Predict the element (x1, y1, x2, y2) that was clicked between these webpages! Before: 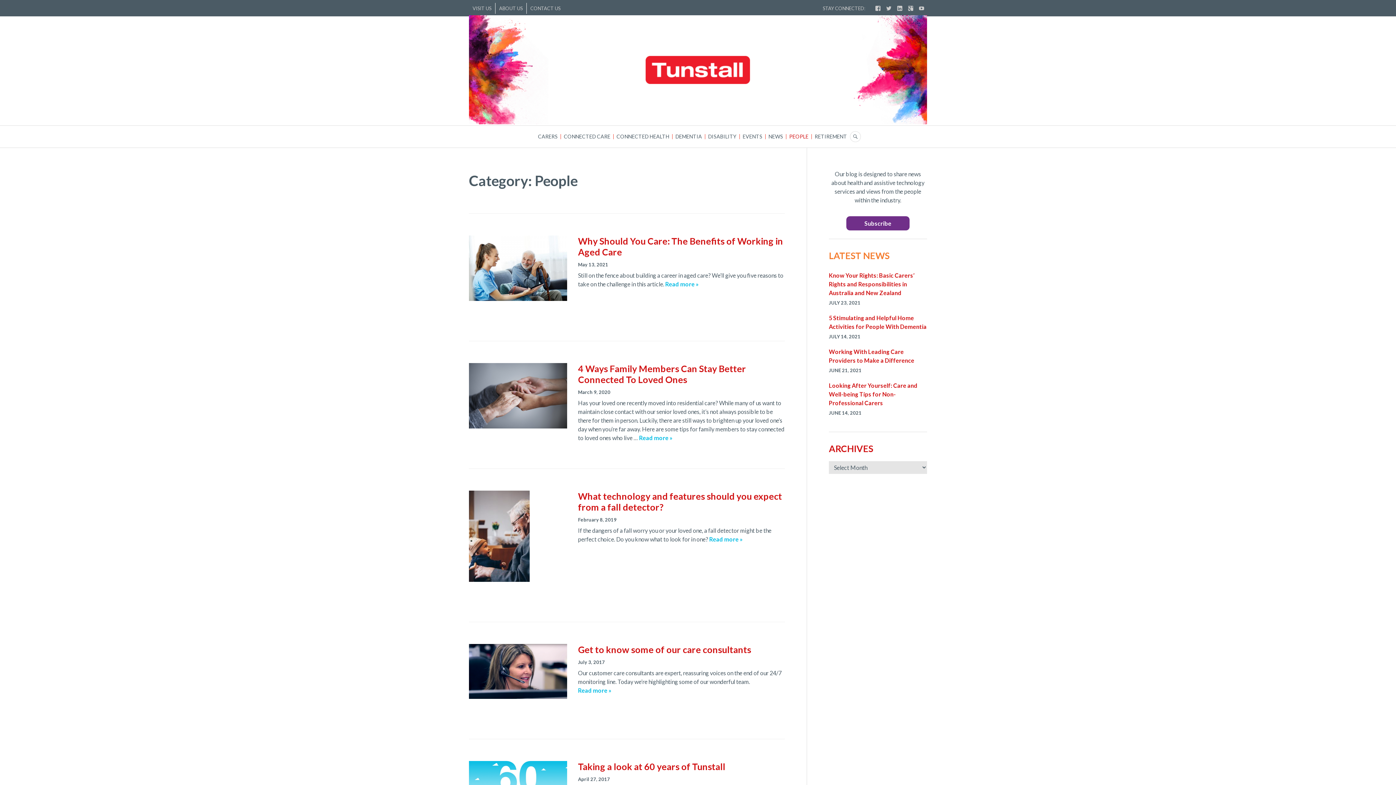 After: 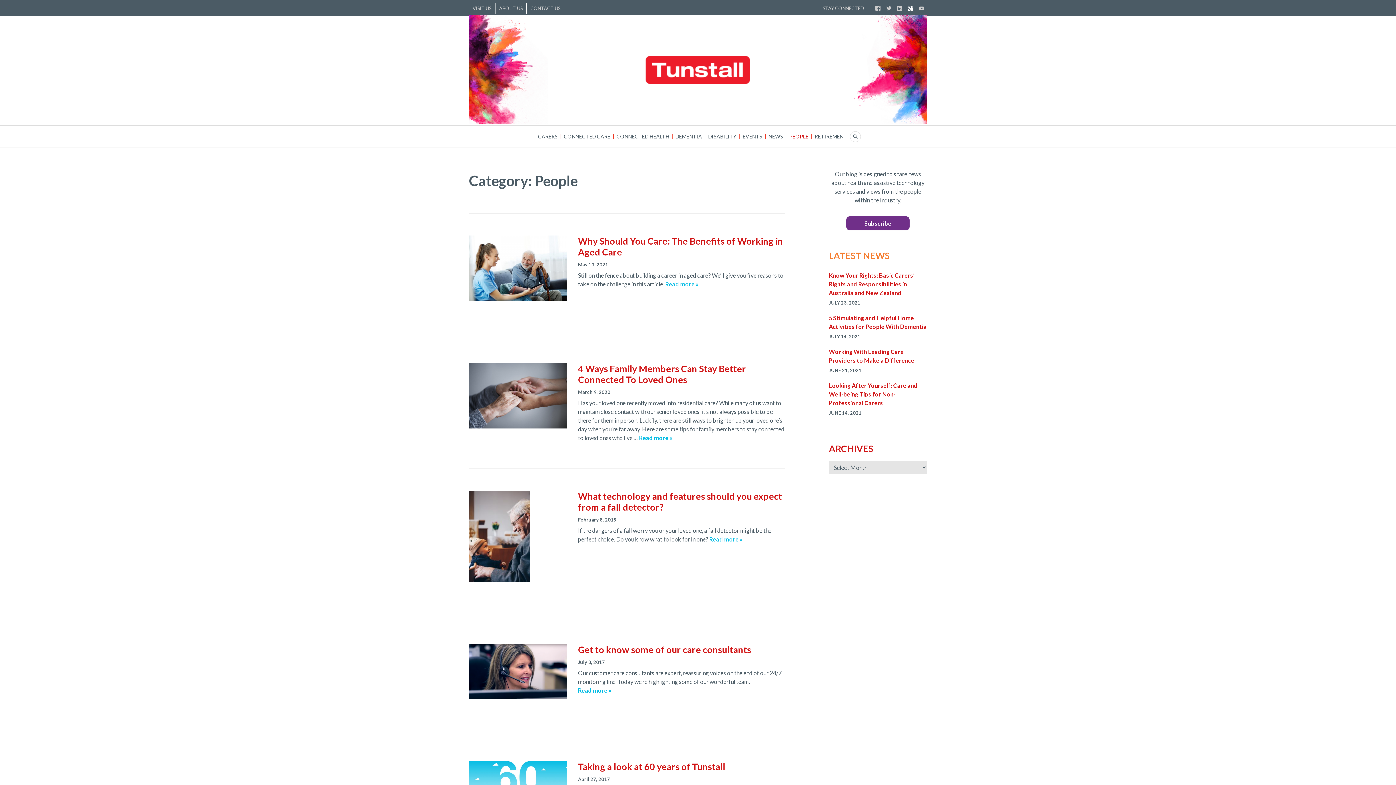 Action: bbox: (905, 2, 916, 13)